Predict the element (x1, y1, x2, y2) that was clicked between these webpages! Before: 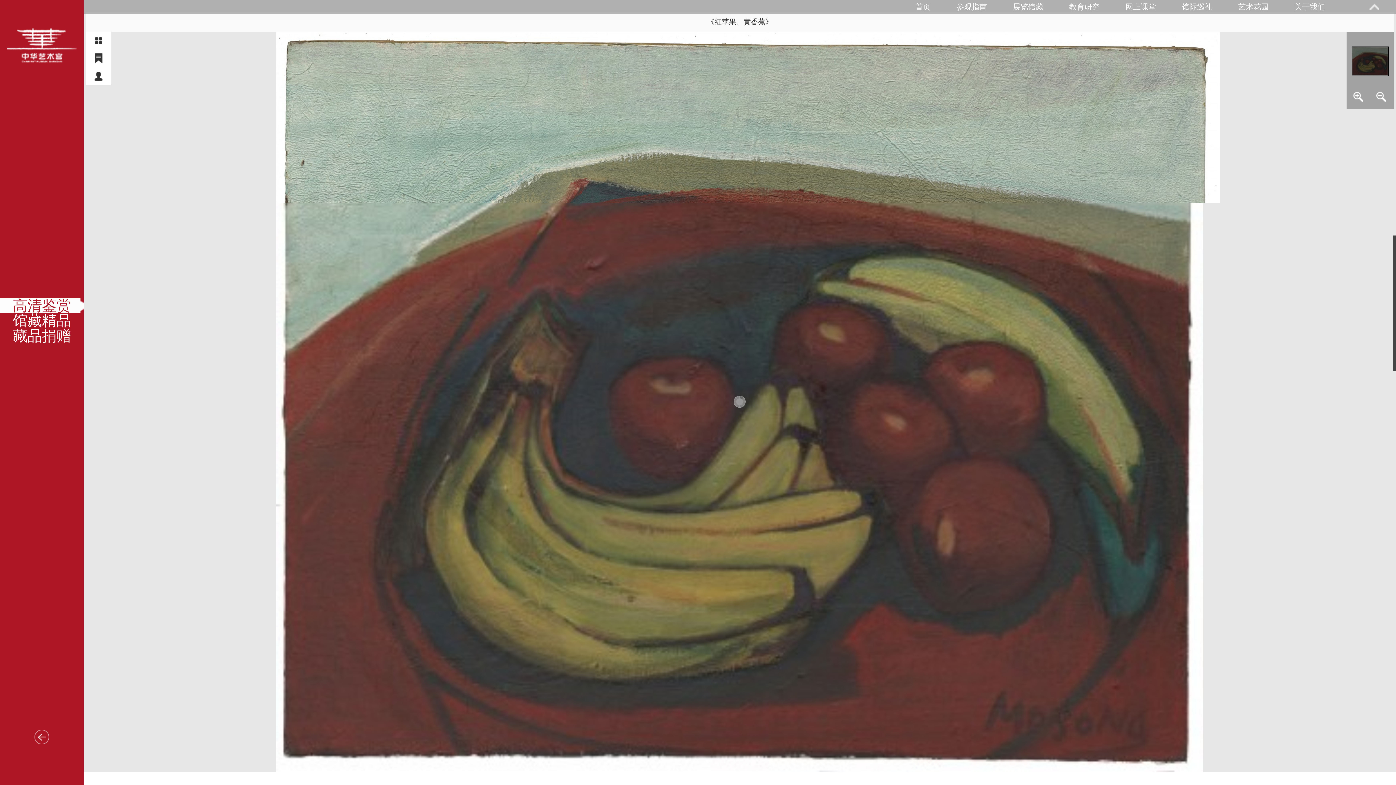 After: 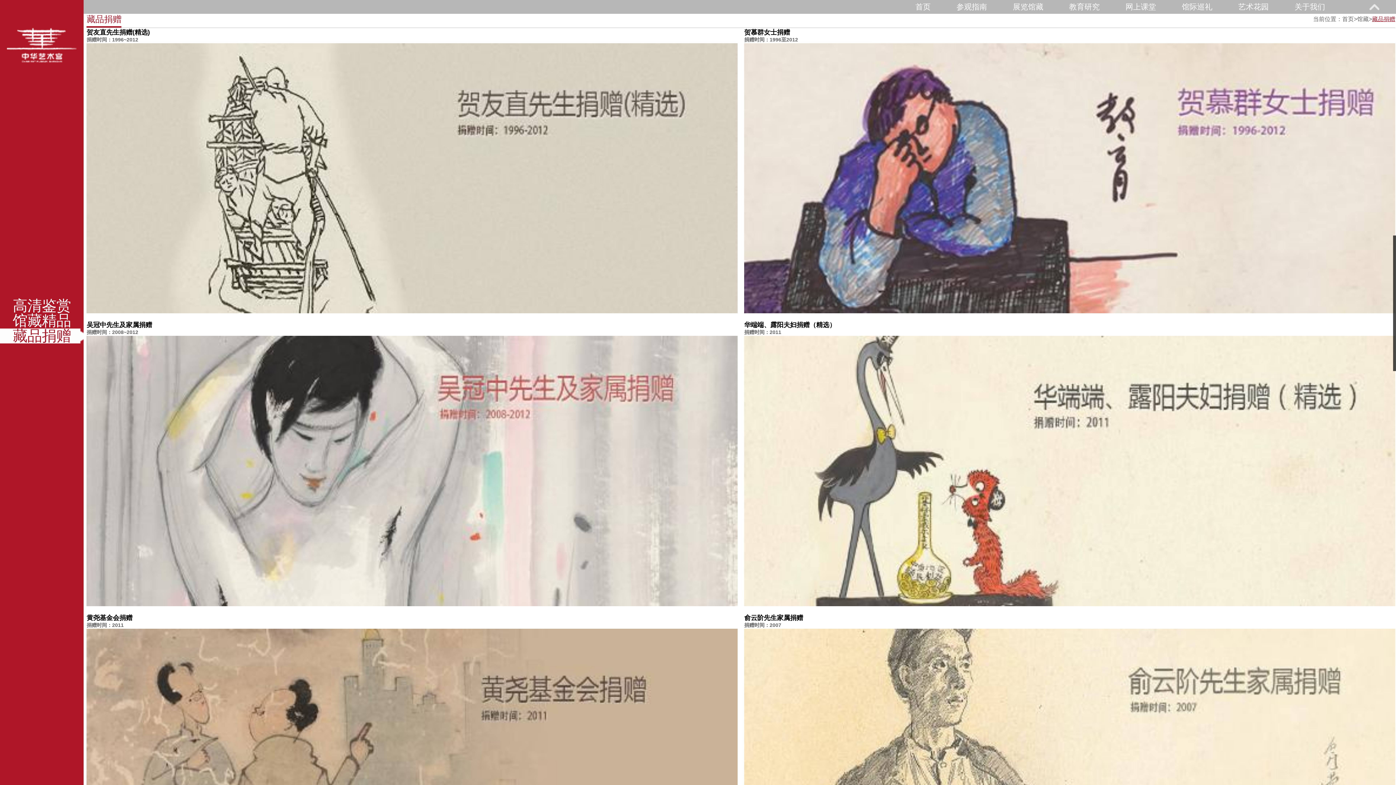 Action: bbox: (0, 328, 83, 343) label: 藏品捐赠